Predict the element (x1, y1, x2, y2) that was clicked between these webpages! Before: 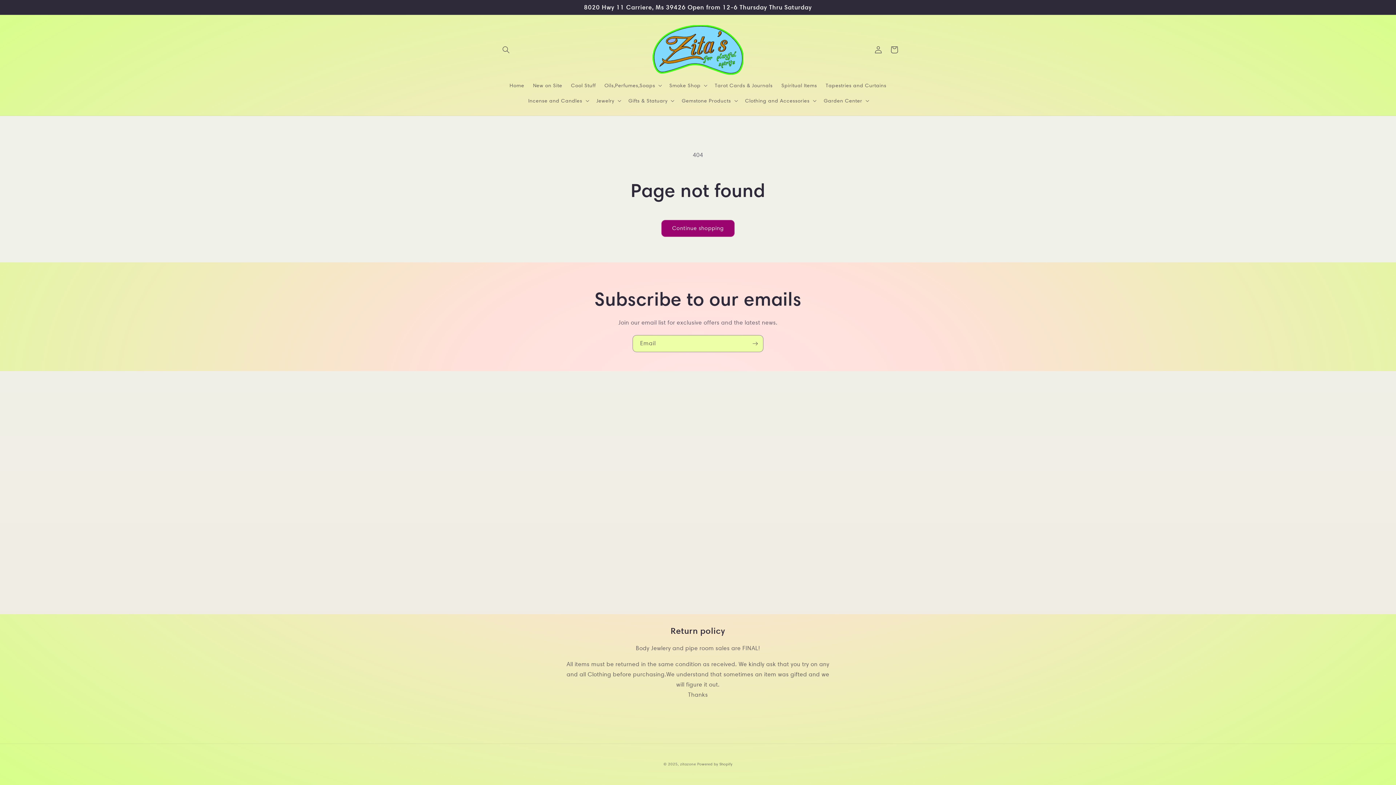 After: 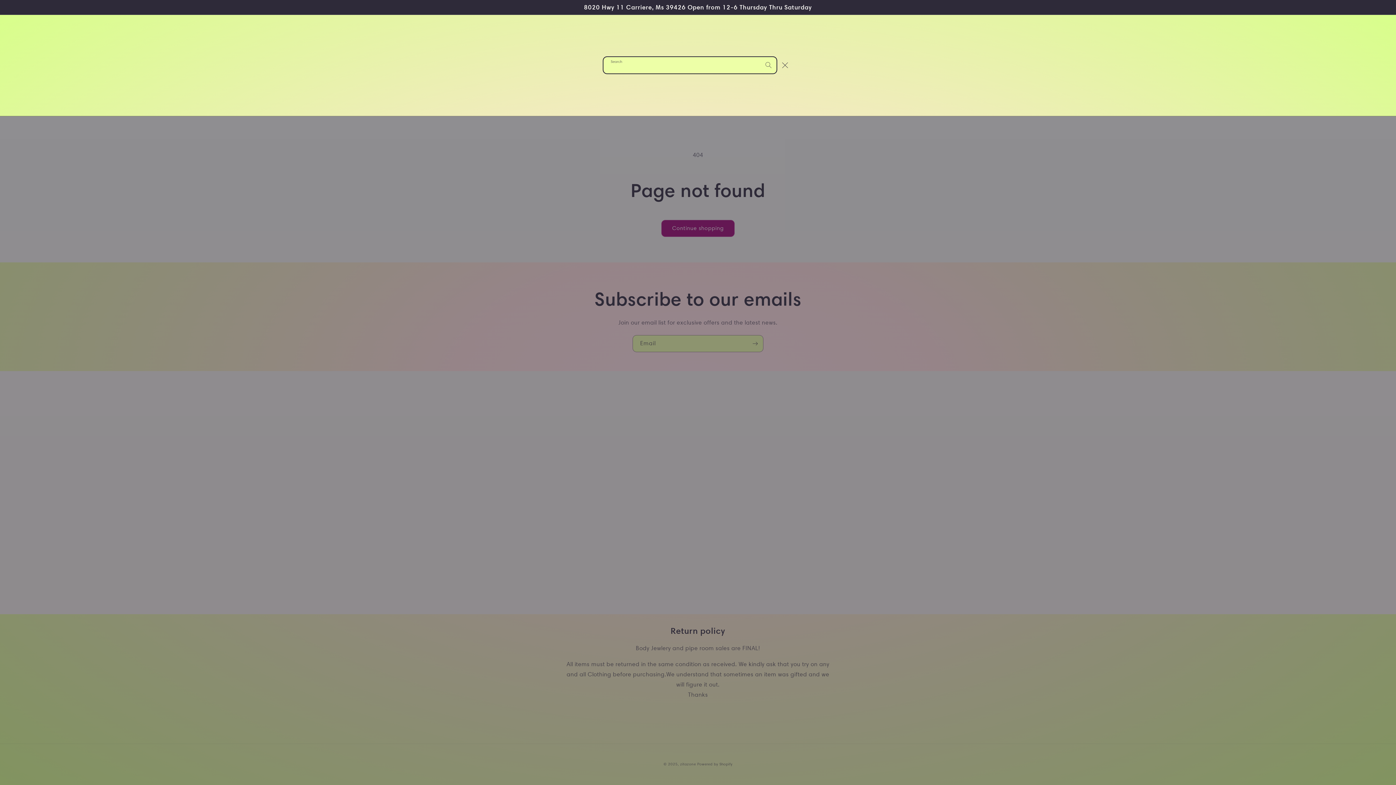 Action: label: Search bbox: (498, 41, 514, 57)